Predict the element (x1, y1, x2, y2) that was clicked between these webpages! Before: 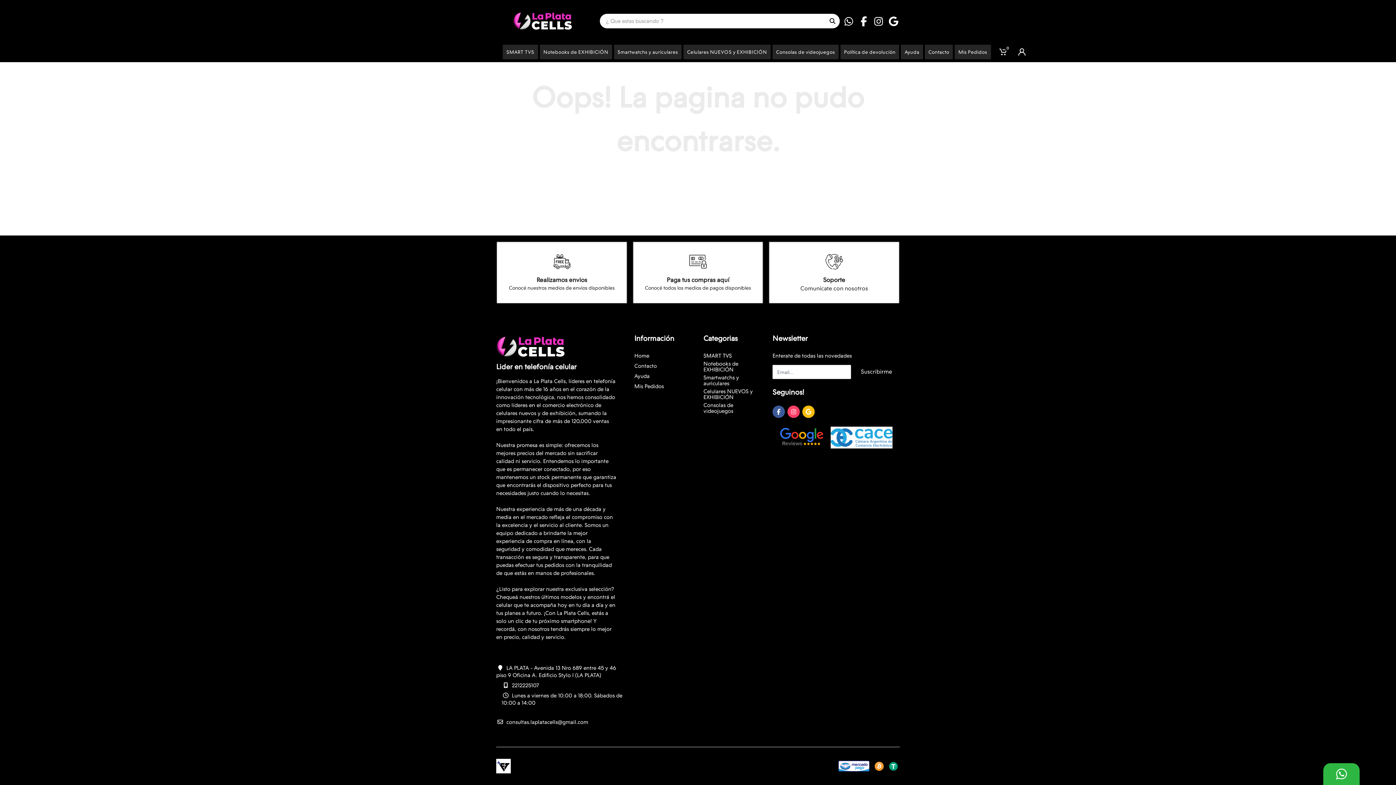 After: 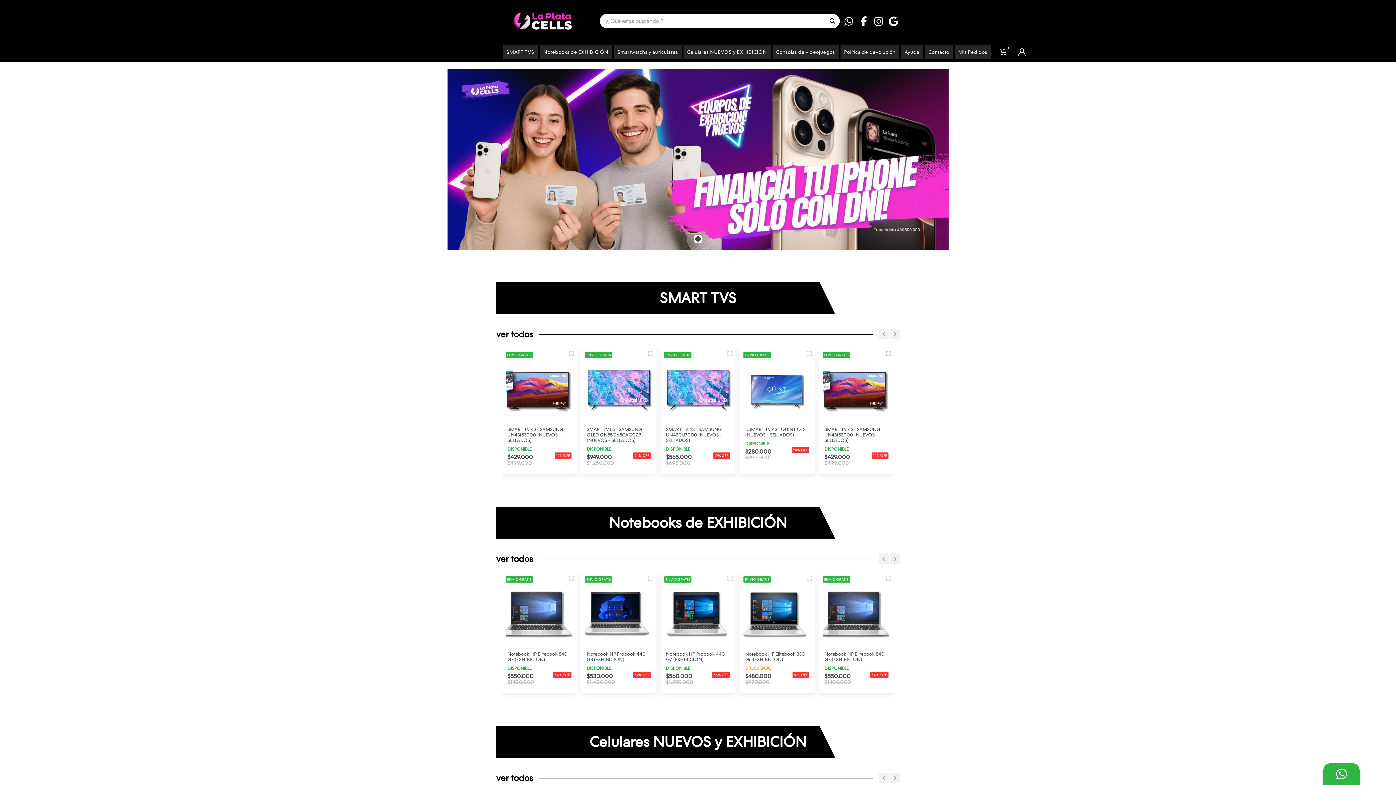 Action: label: Home bbox: (634, 353, 649, 358)